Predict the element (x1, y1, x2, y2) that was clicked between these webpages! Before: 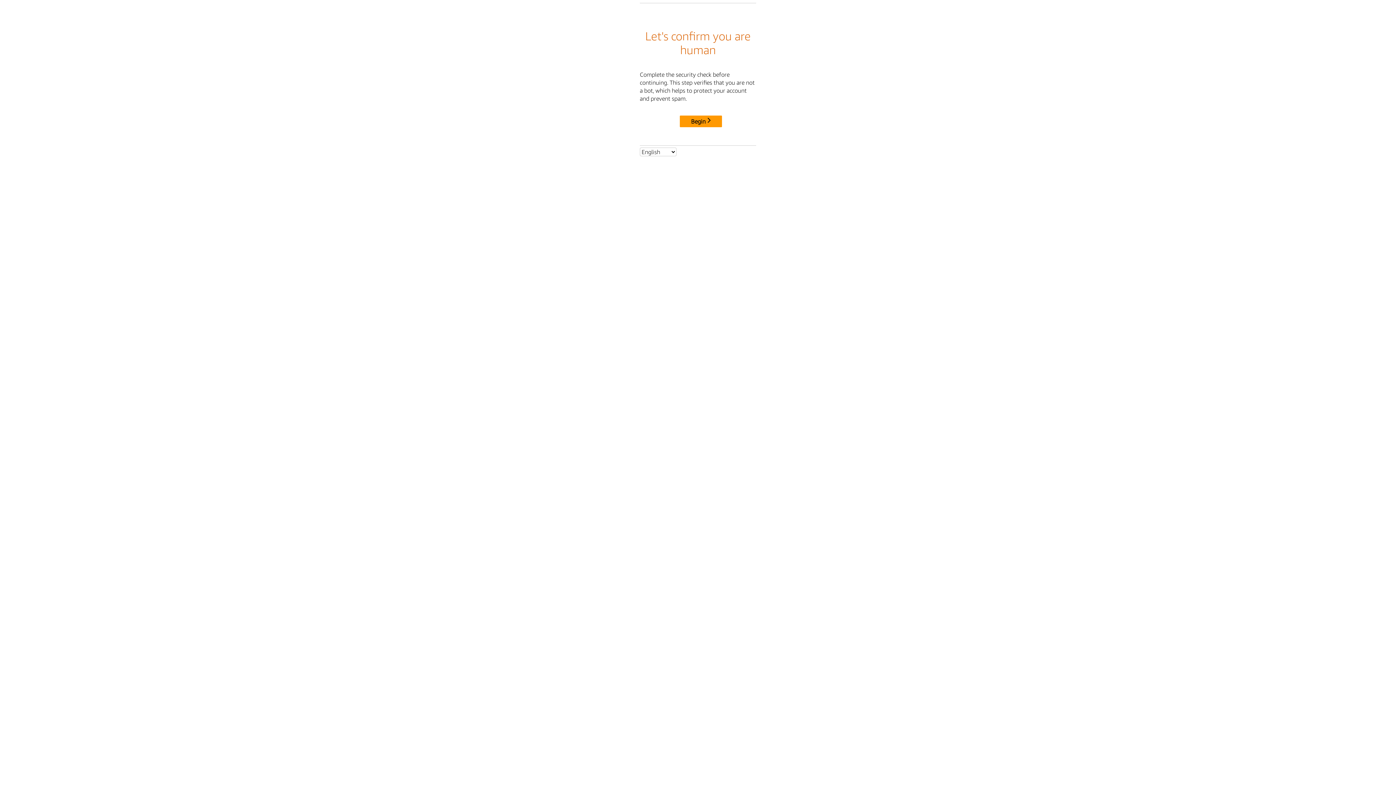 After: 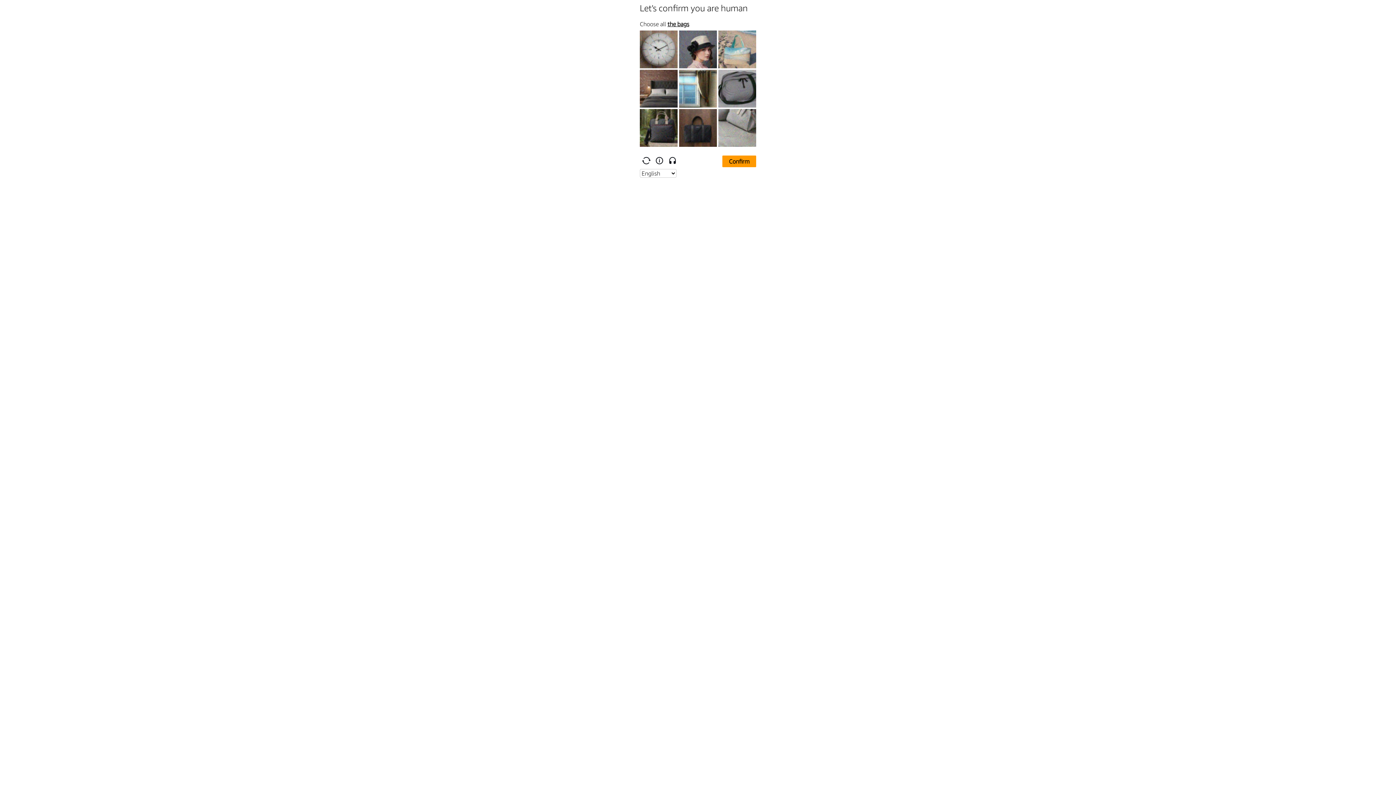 Action: bbox: (680, 115, 722, 127) label: Begin